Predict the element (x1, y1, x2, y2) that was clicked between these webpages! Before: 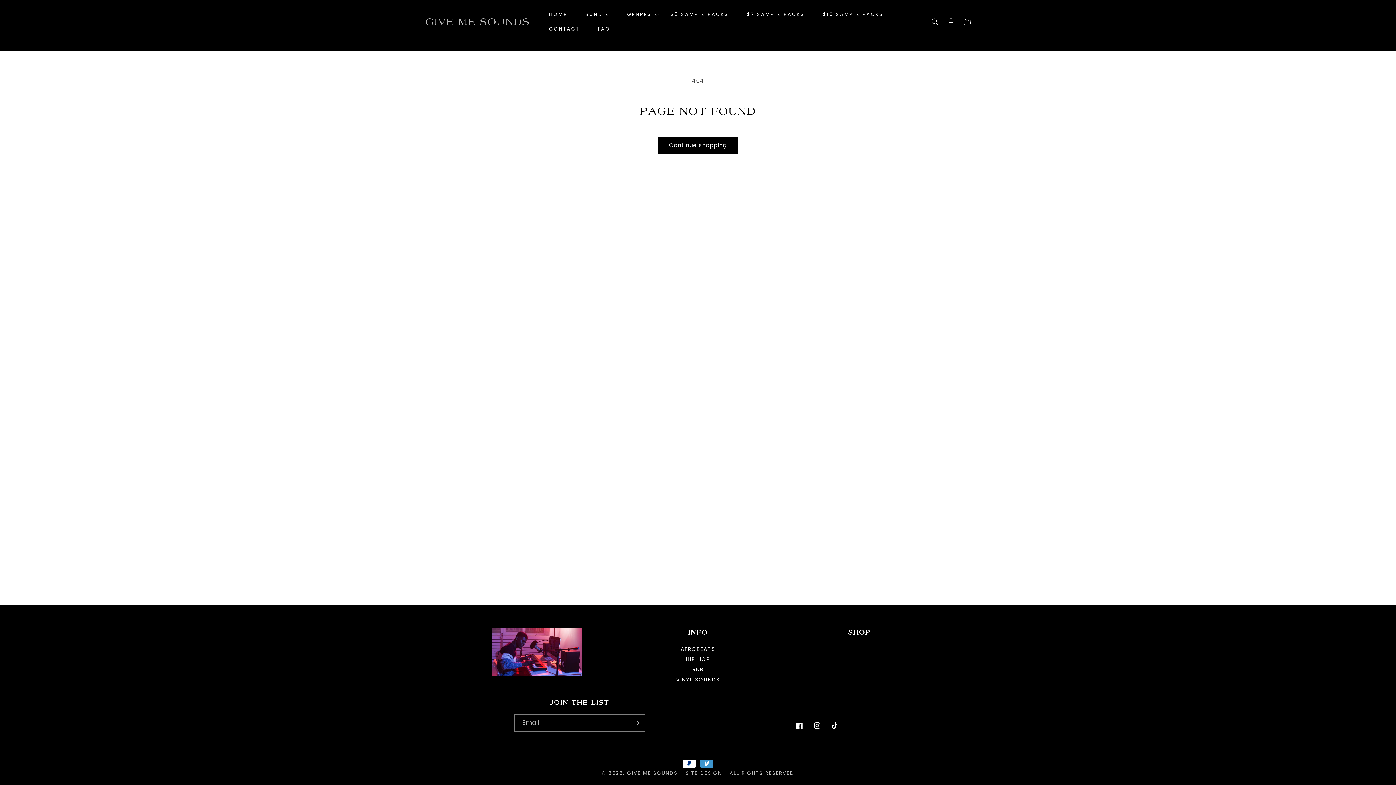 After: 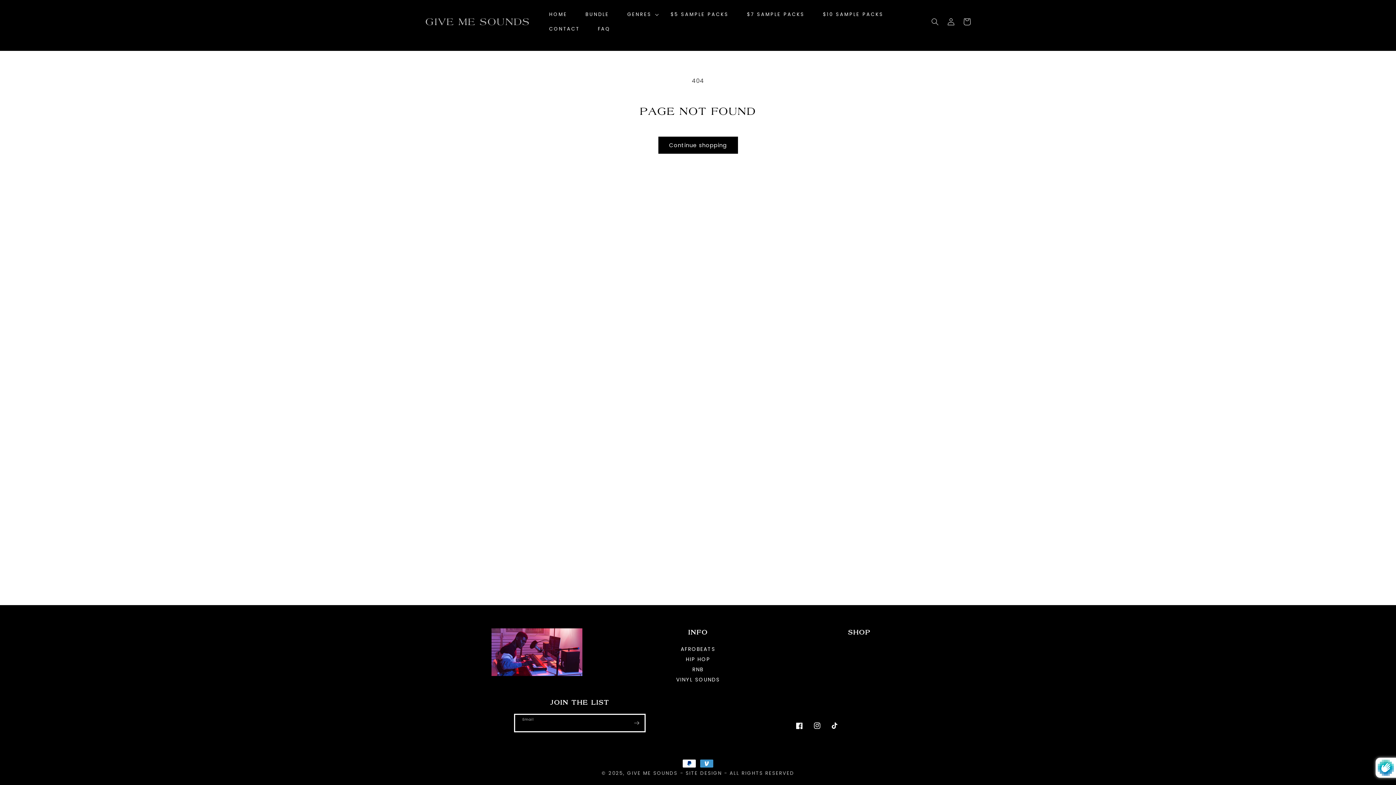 Action: label: Subscribe bbox: (628, 714, 644, 732)